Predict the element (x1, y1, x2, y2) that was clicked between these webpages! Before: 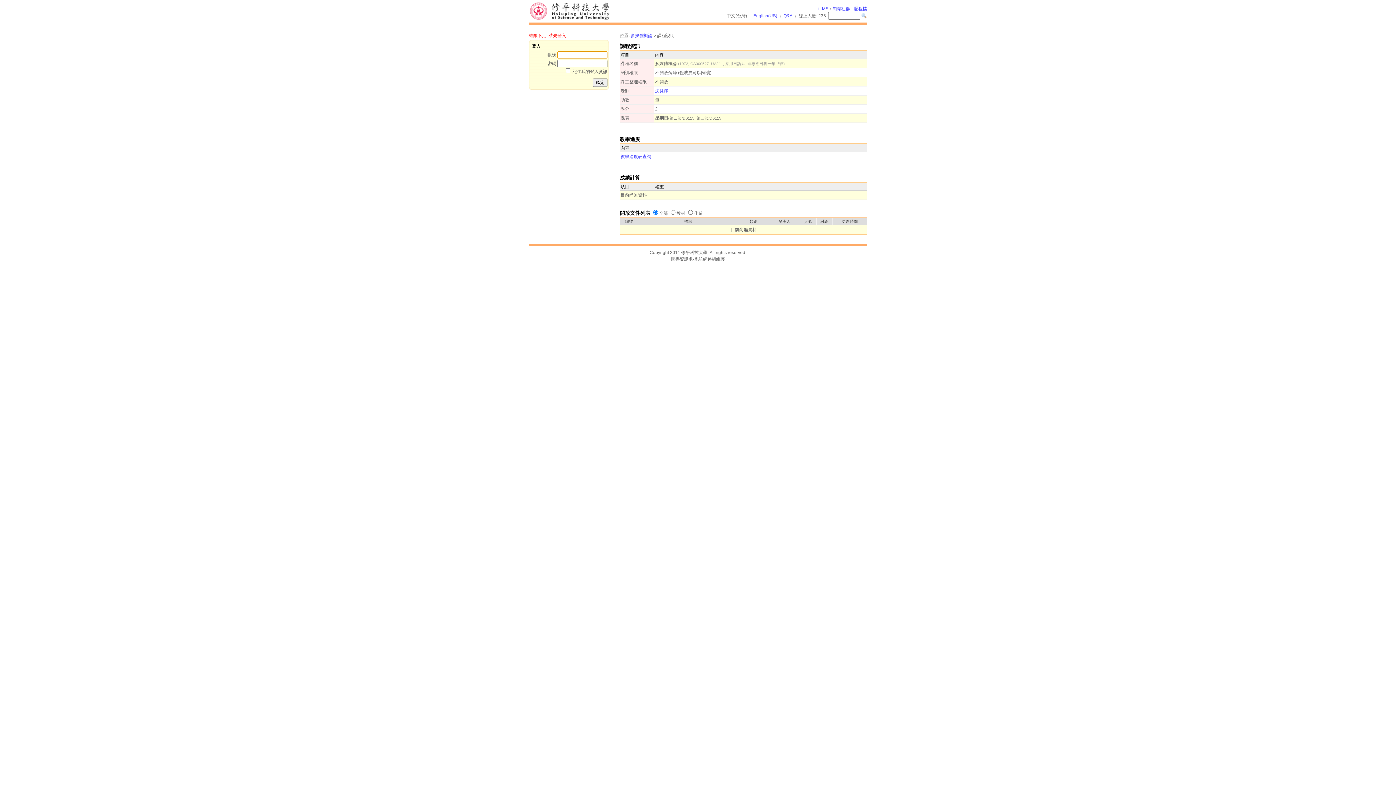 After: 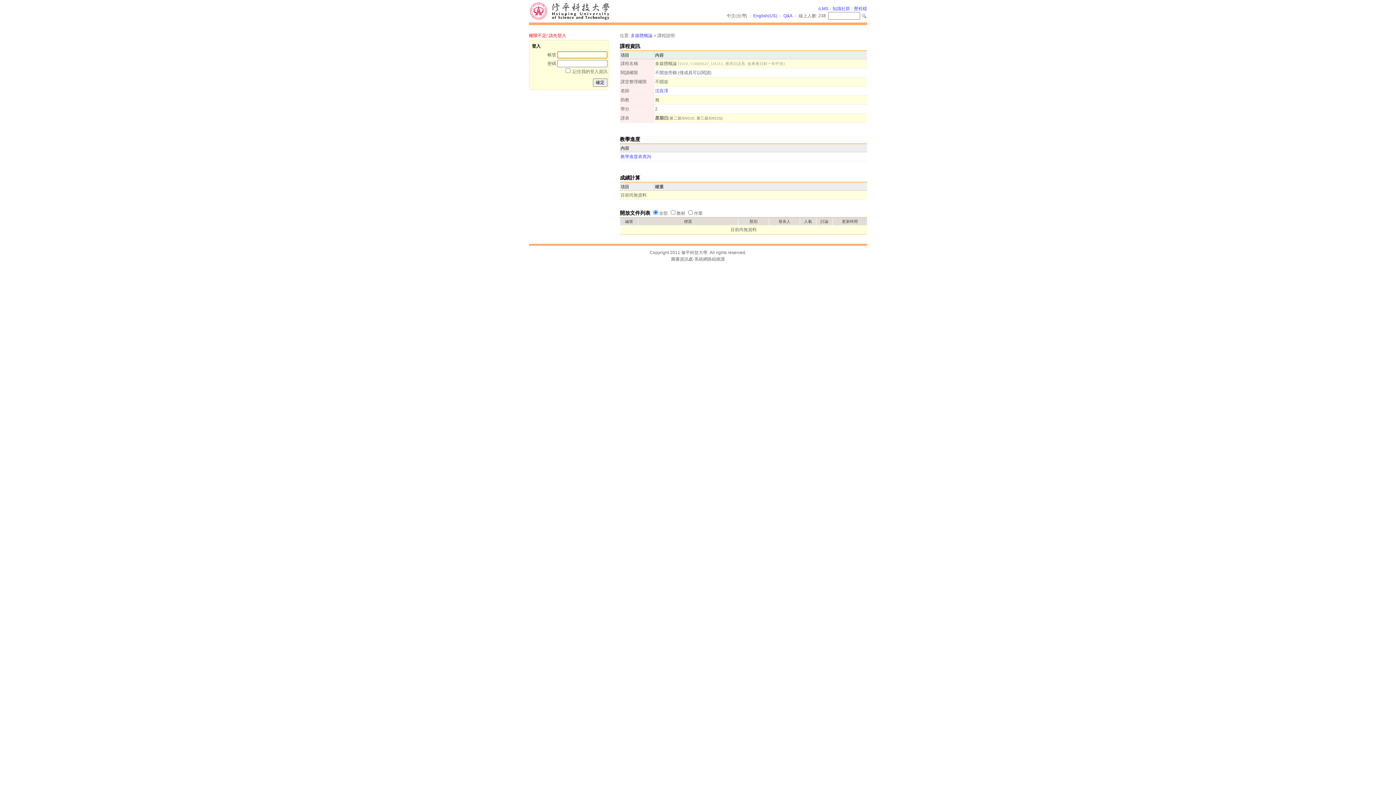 Action: bbox: (529, 15, 611, 21)